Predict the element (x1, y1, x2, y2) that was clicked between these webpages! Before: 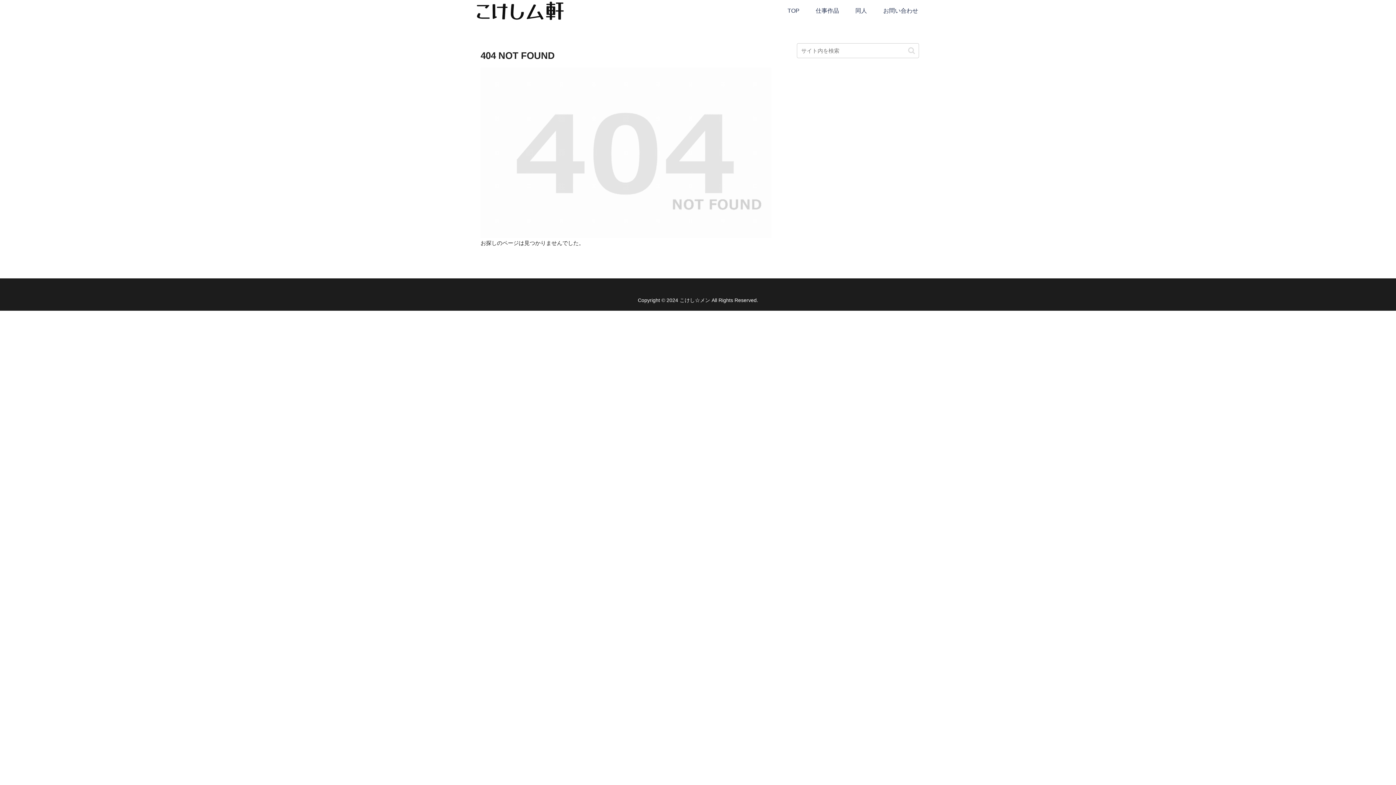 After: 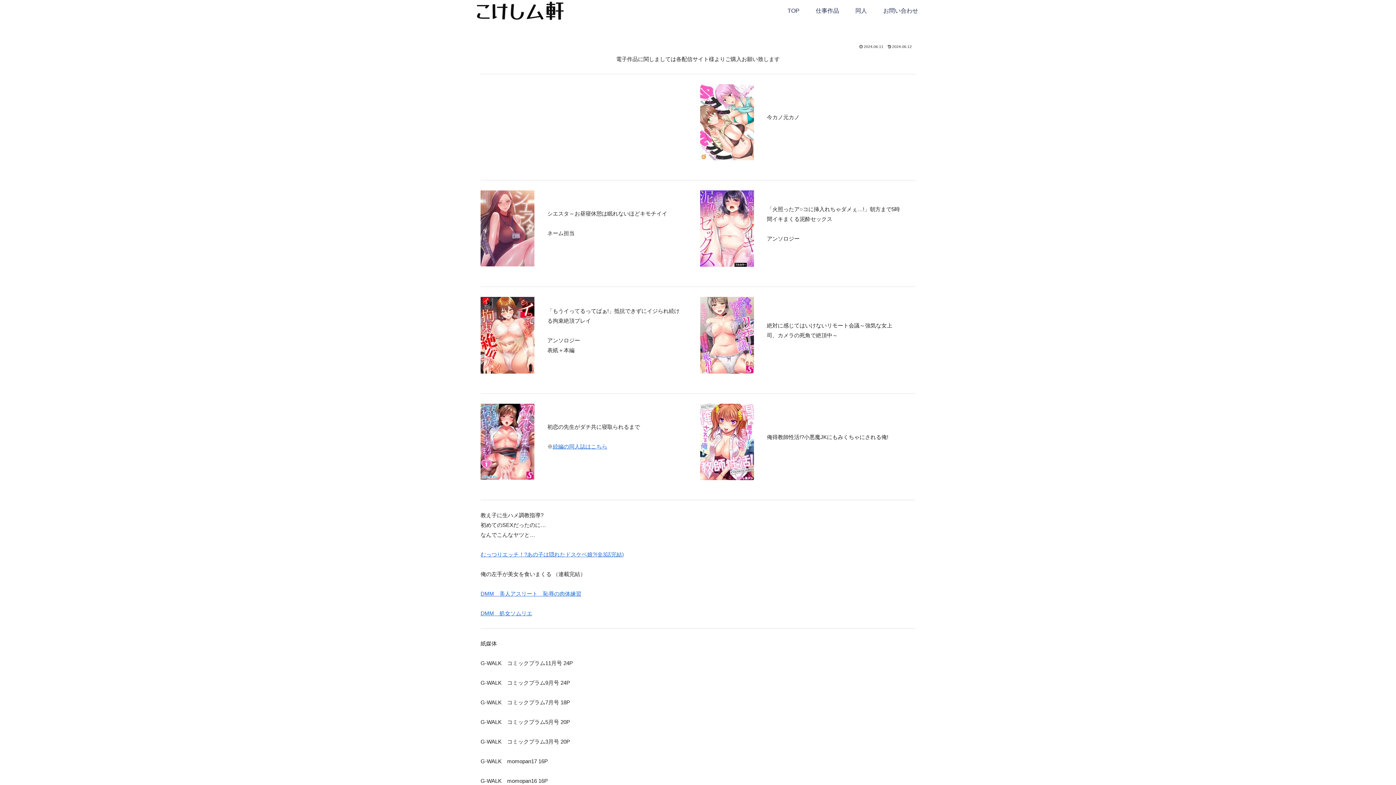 Action: bbox: (807, 0, 847, 21) label: 仕事作品